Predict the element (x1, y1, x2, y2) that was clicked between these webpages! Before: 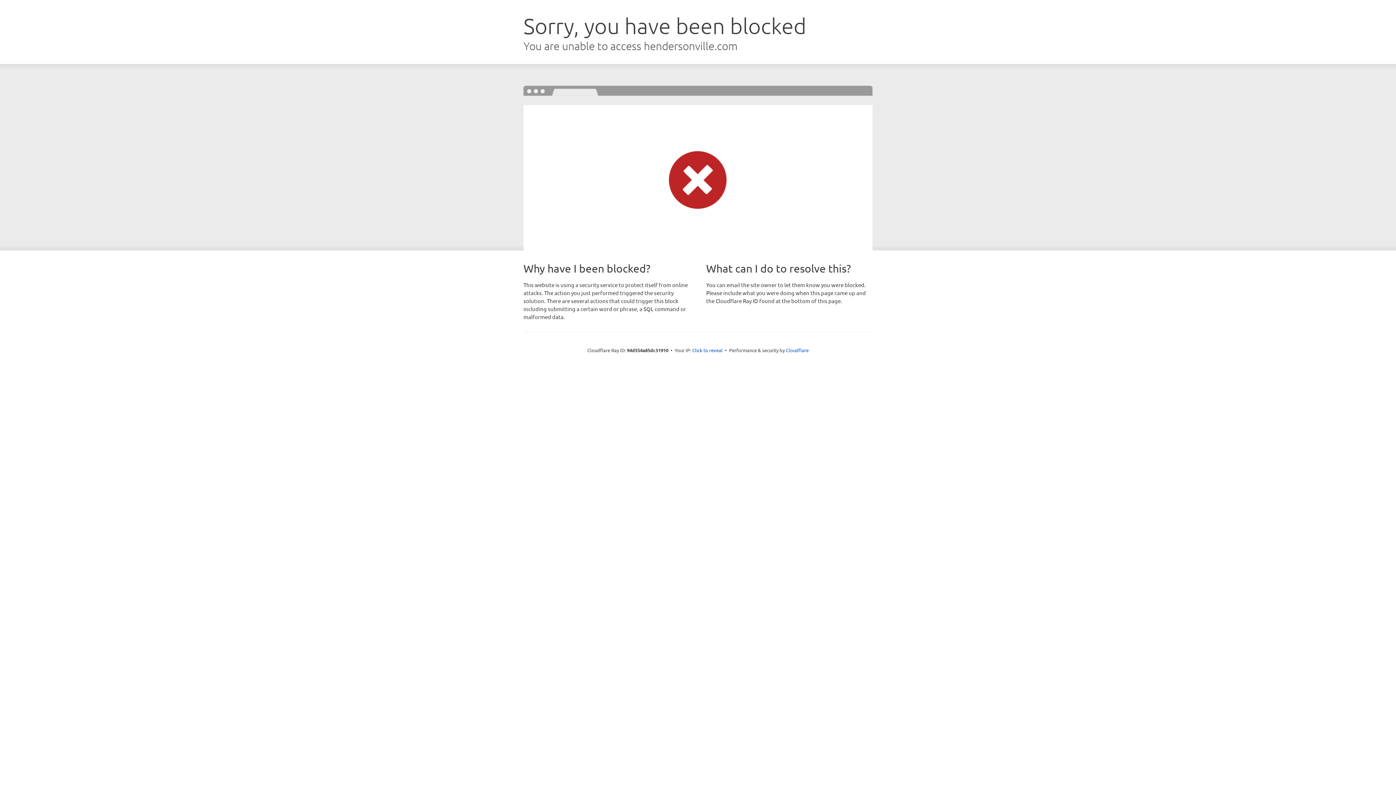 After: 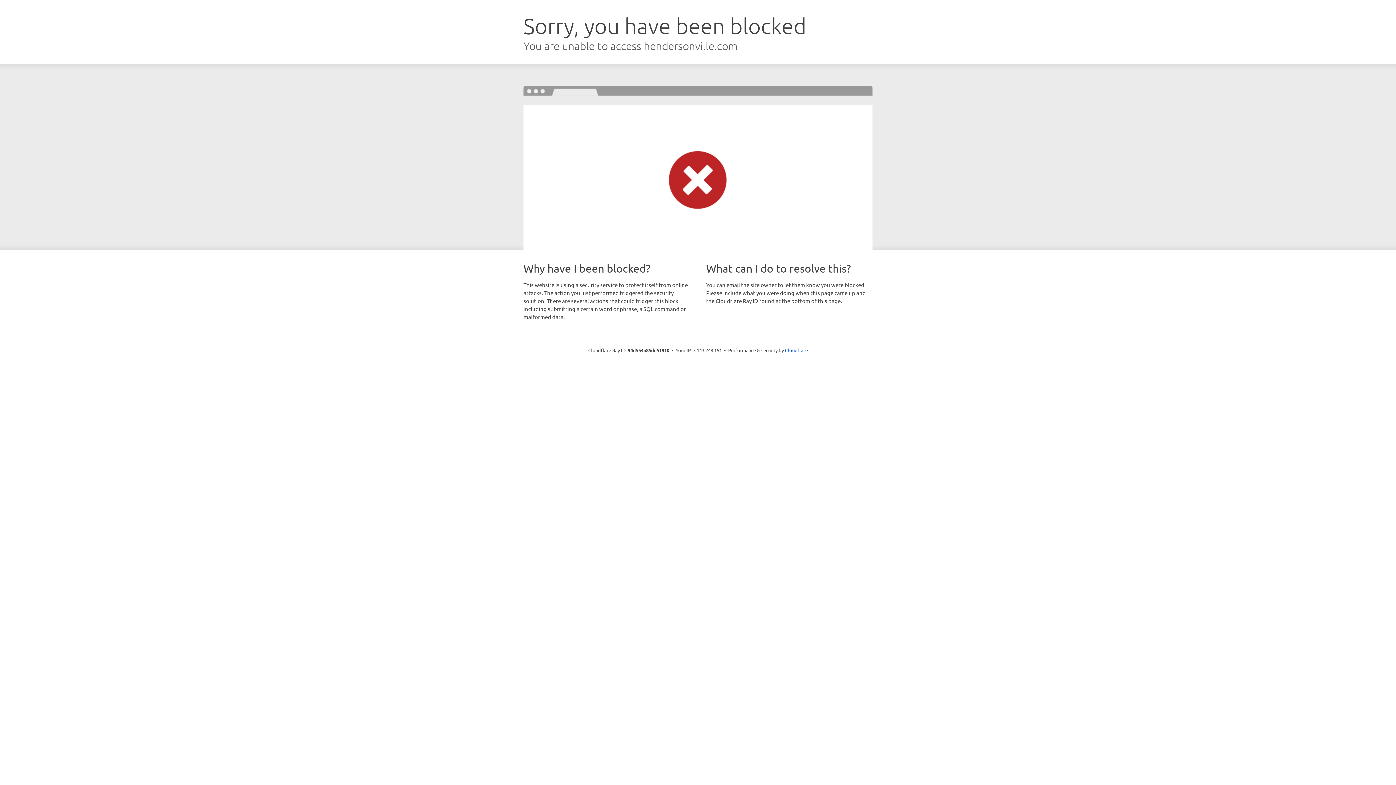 Action: bbox: (692, 346, 722, 353) label: Click to reveal